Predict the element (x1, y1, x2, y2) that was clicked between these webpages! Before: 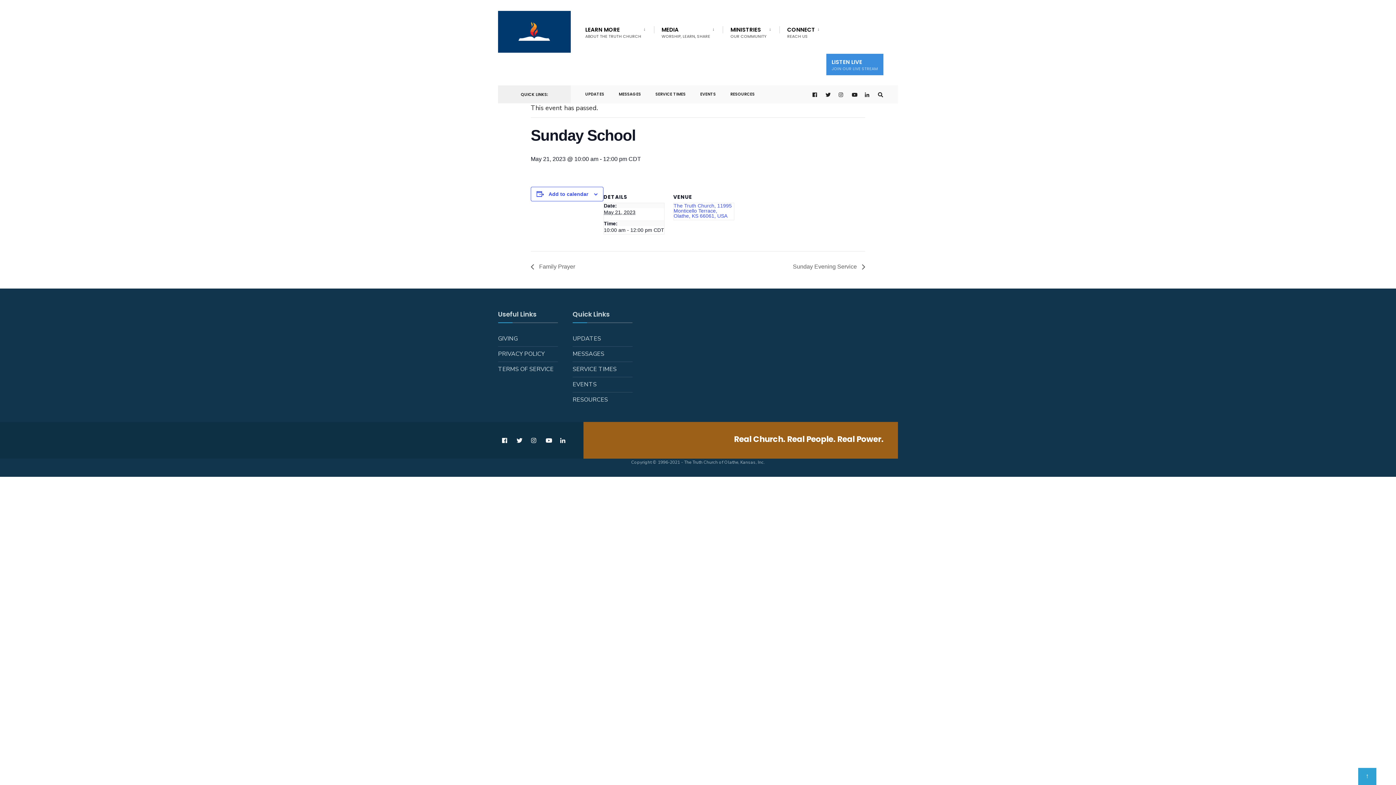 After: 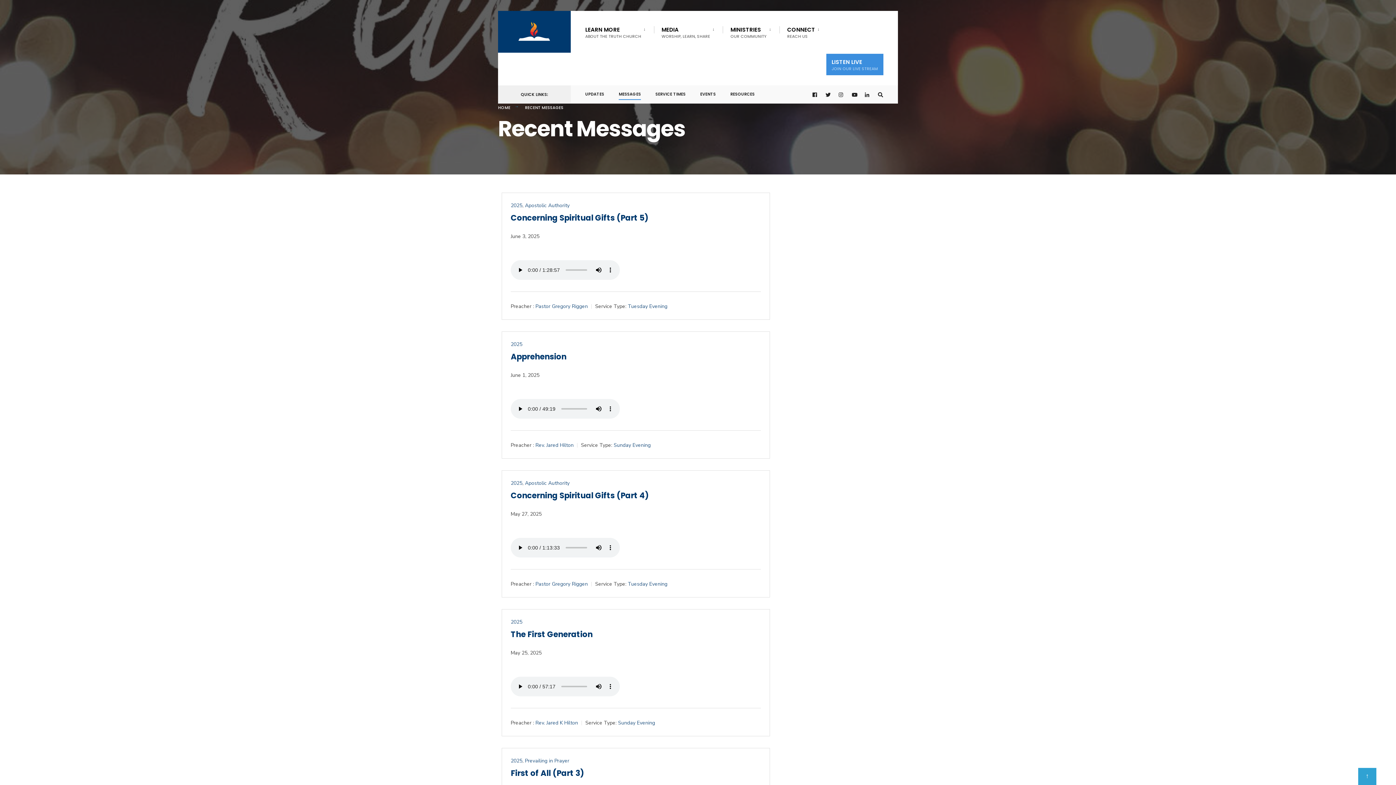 Action: bbox: (572, 347, 632, 361) label: MESSAGES